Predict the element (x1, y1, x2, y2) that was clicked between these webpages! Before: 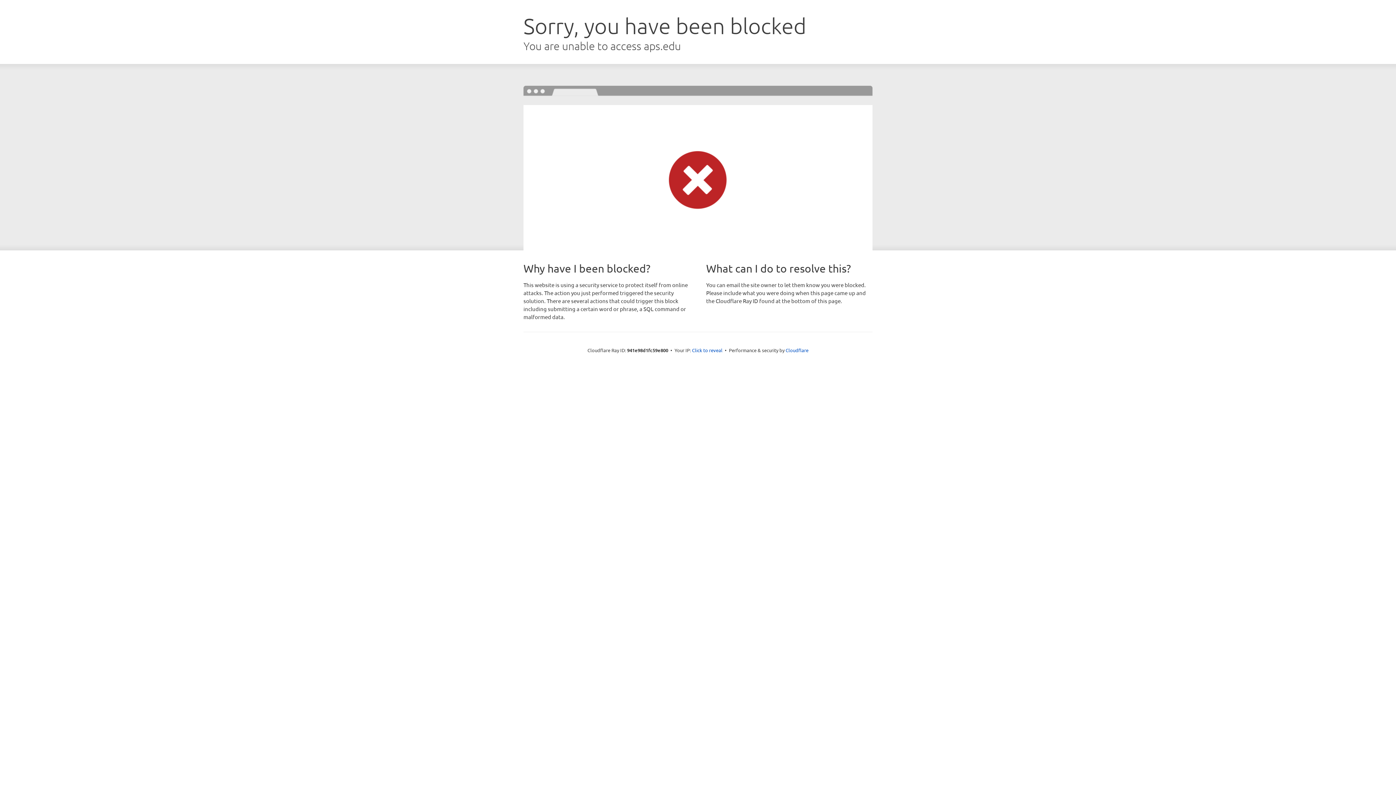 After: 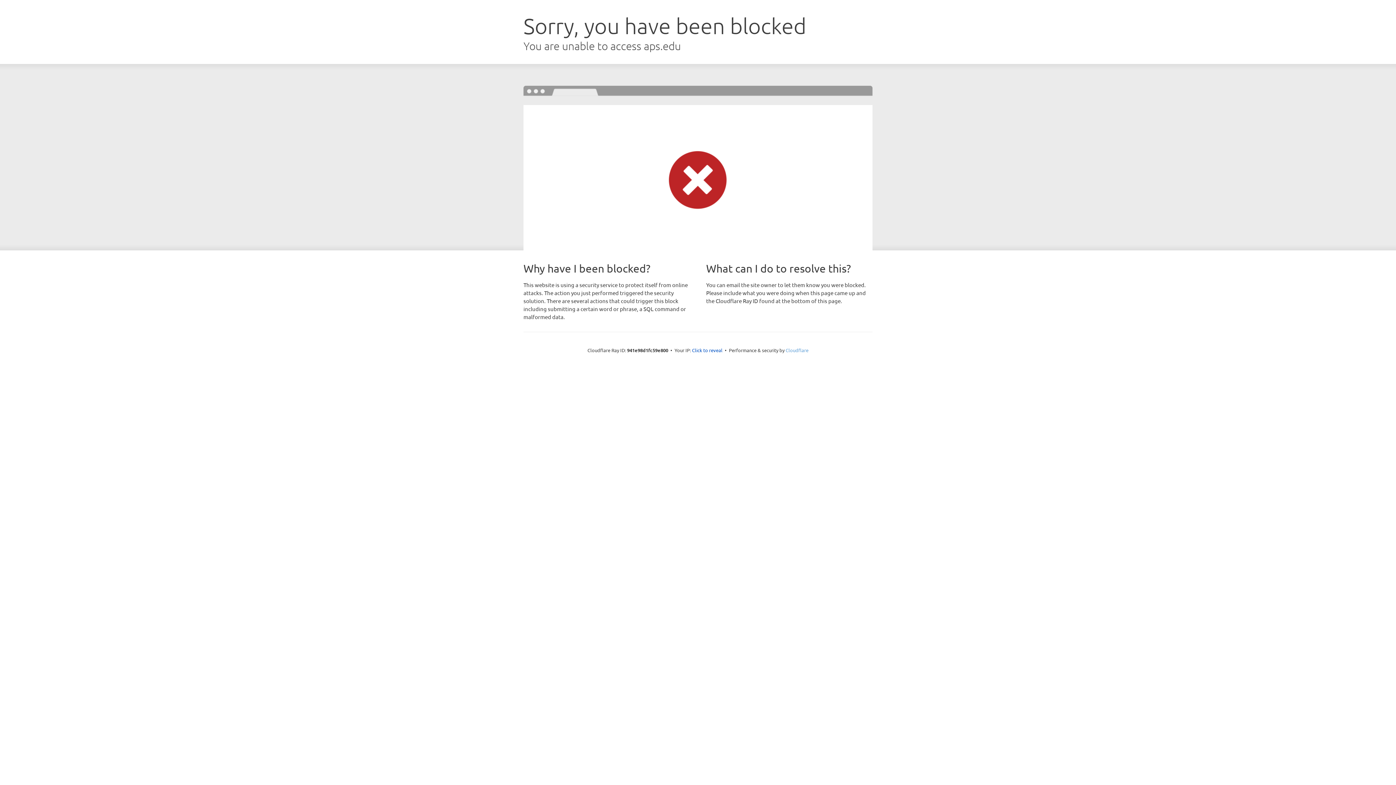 Action: bbox: (785, 347, 808, 353) label: Cloudflare